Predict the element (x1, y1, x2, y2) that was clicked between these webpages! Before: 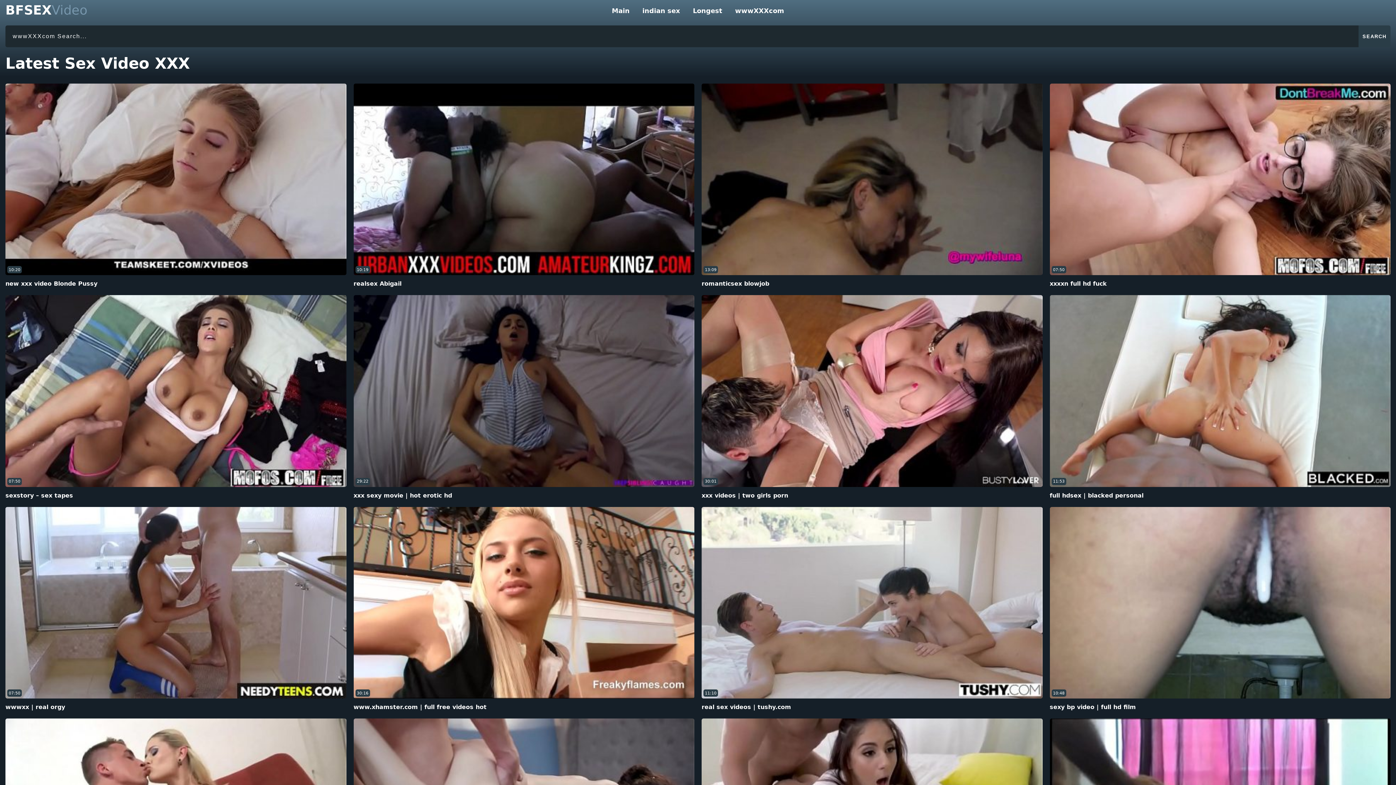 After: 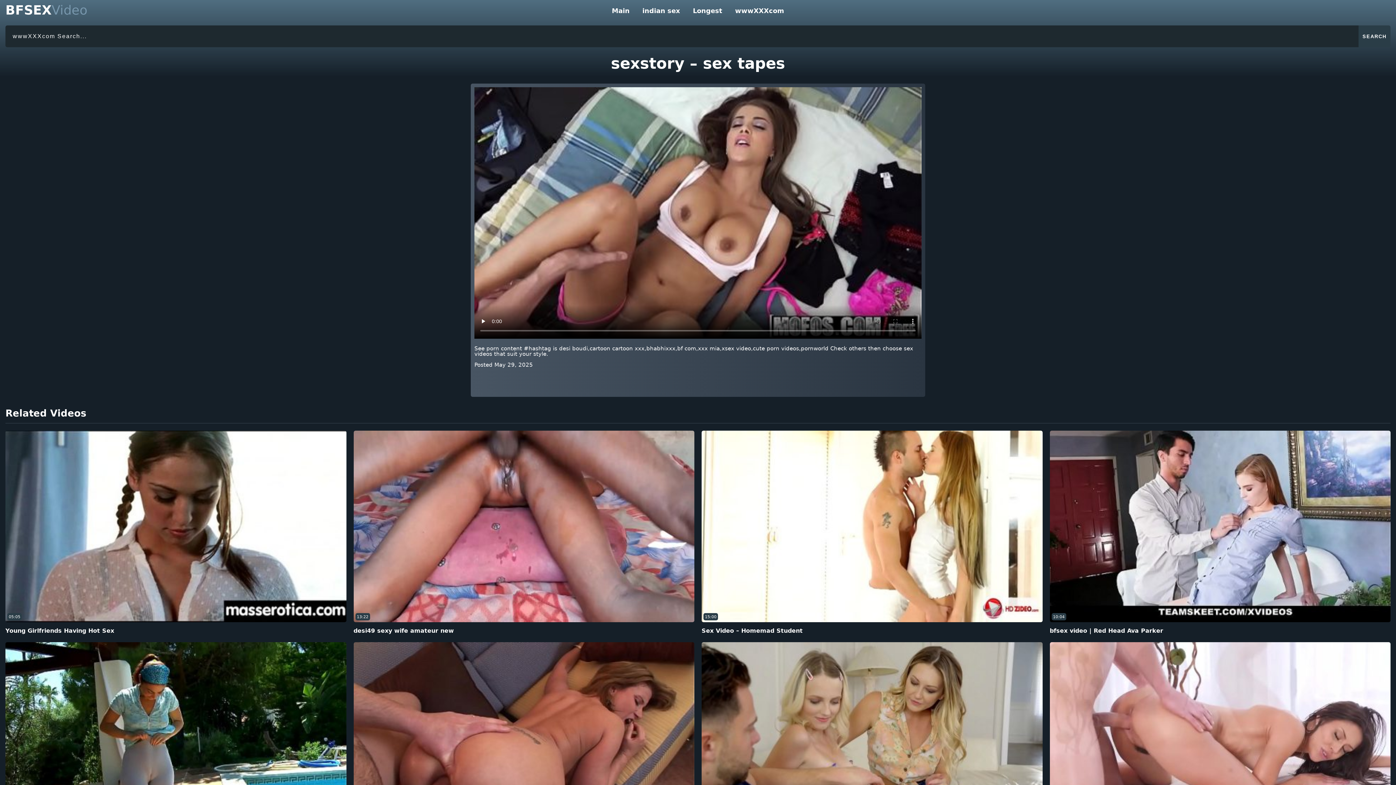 Action: label: 07:50 bbox: (5, 295, 346, 487)